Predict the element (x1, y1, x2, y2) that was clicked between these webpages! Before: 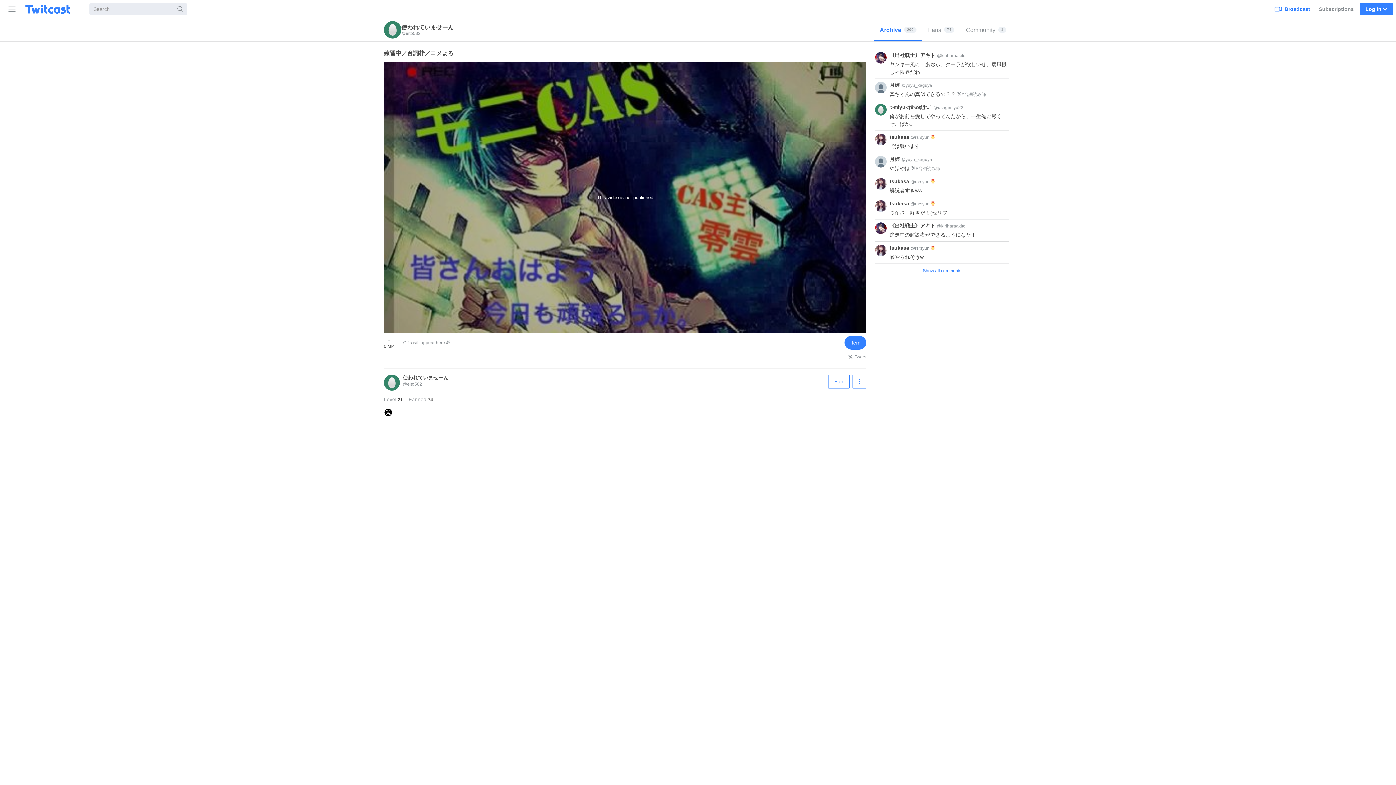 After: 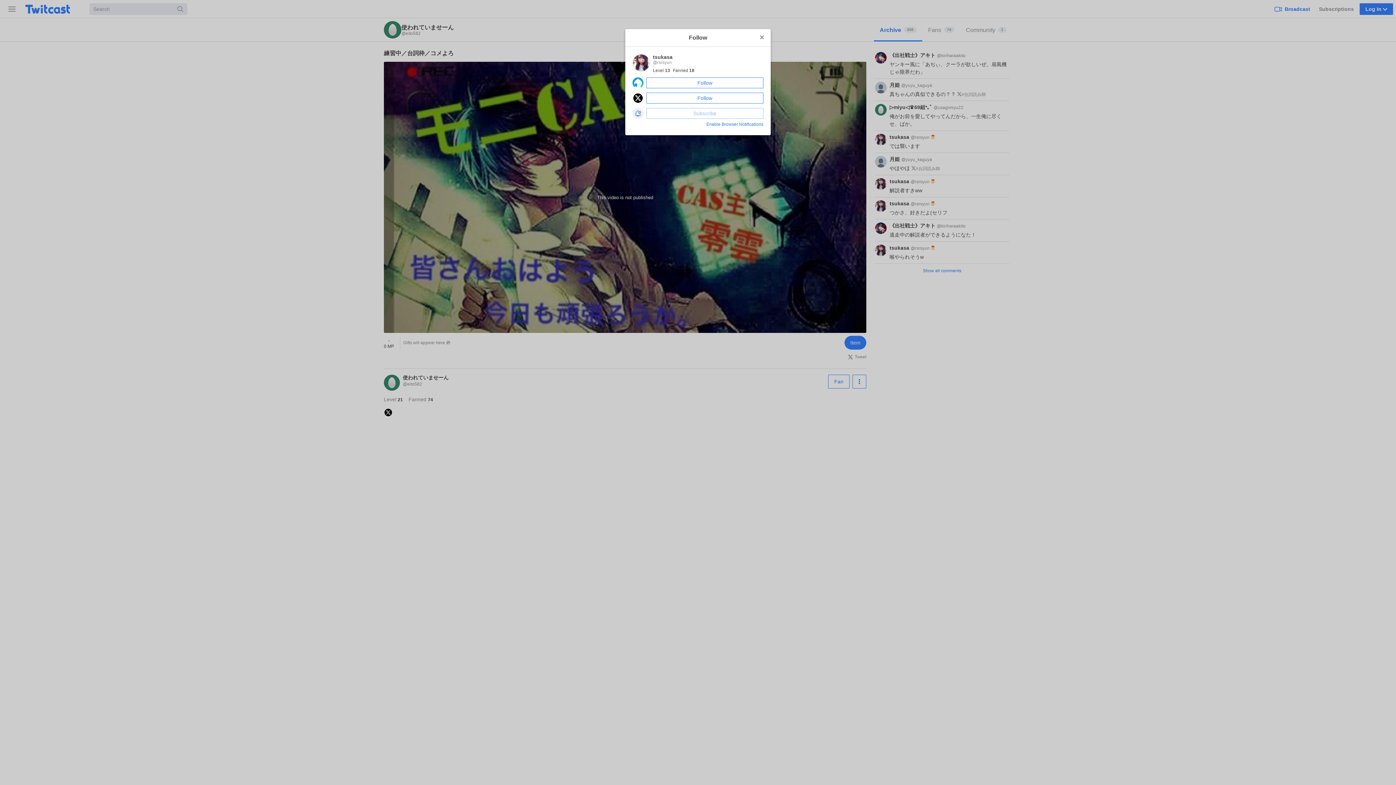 Action: label: tsukasa  bbox: (889, 245, 910, 250)